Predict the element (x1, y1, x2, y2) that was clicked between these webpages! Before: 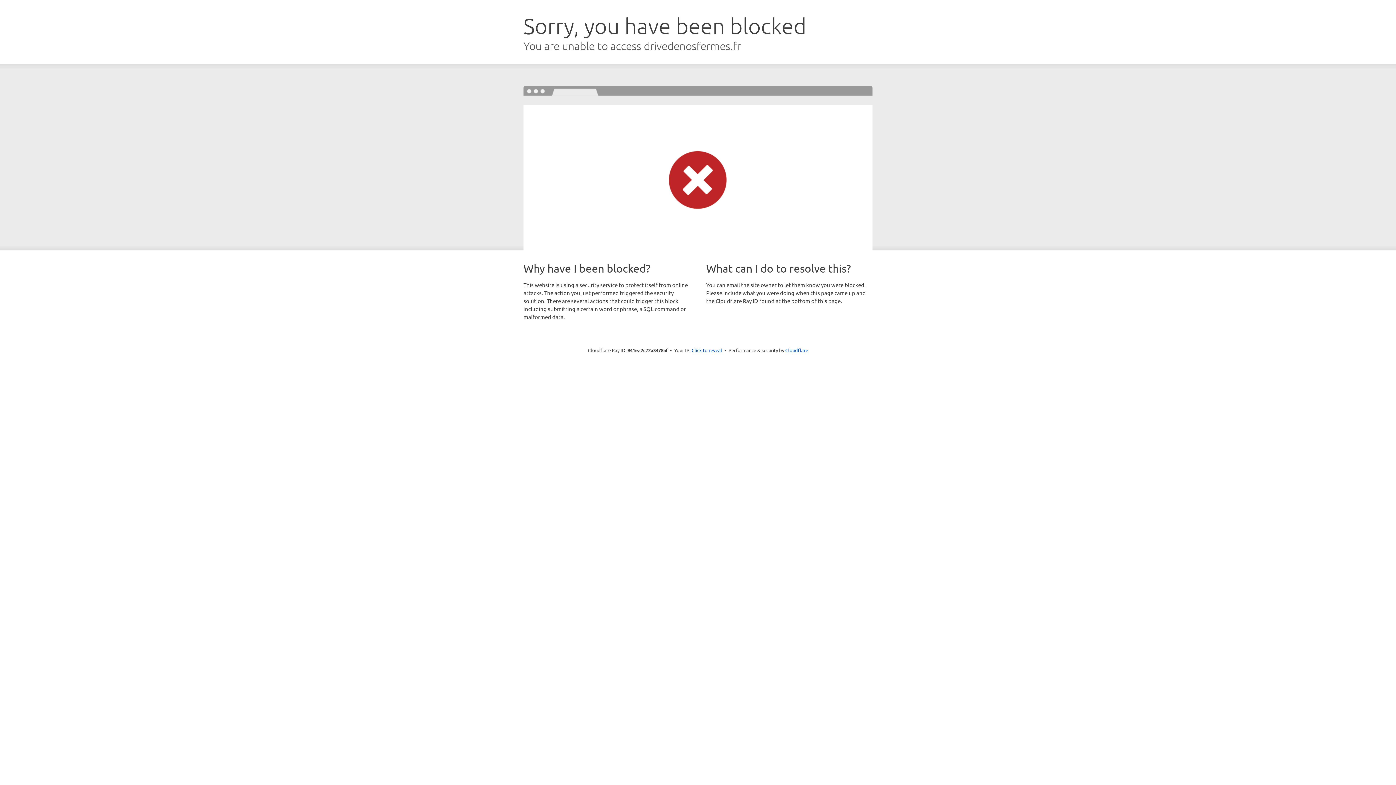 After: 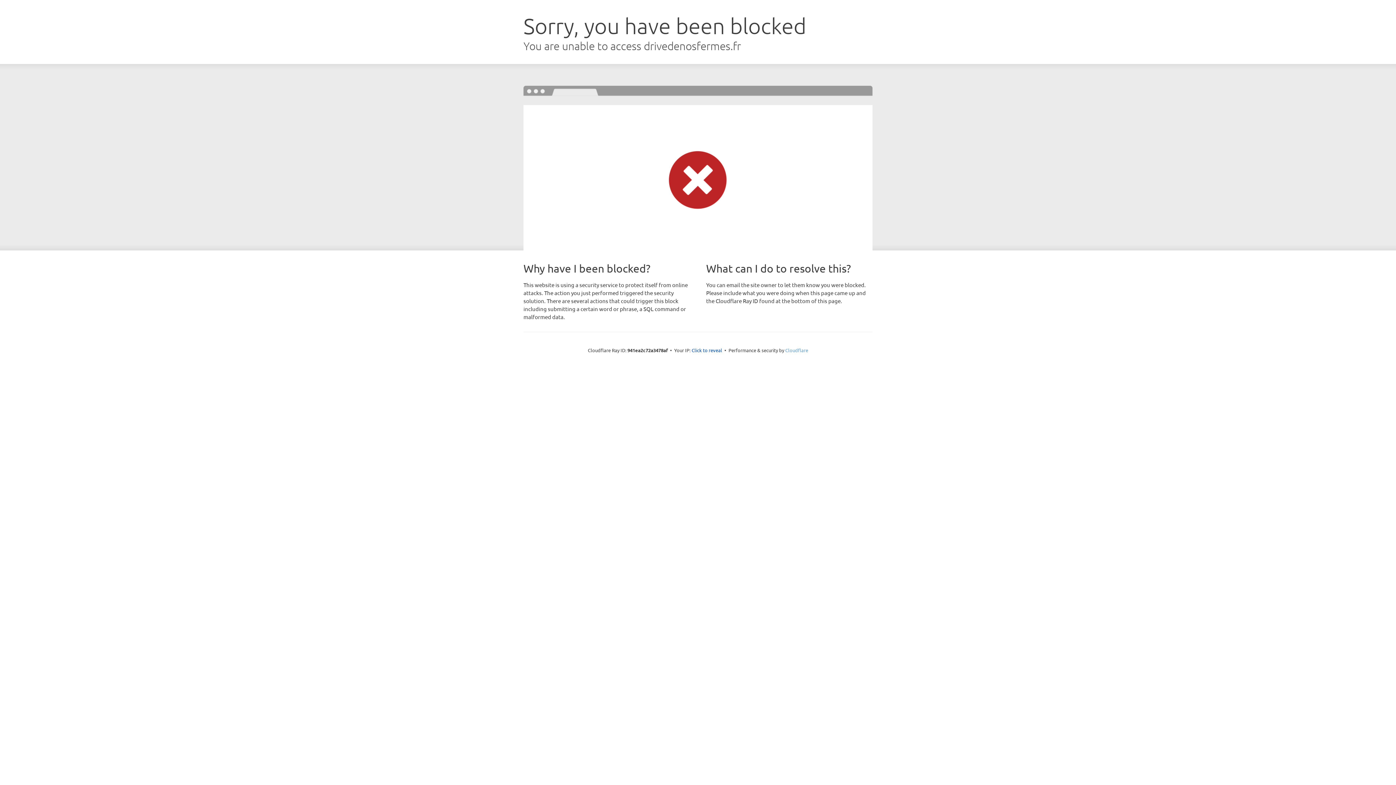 Action: bbox: (785, 347, 808, 353) label: Cloudflare